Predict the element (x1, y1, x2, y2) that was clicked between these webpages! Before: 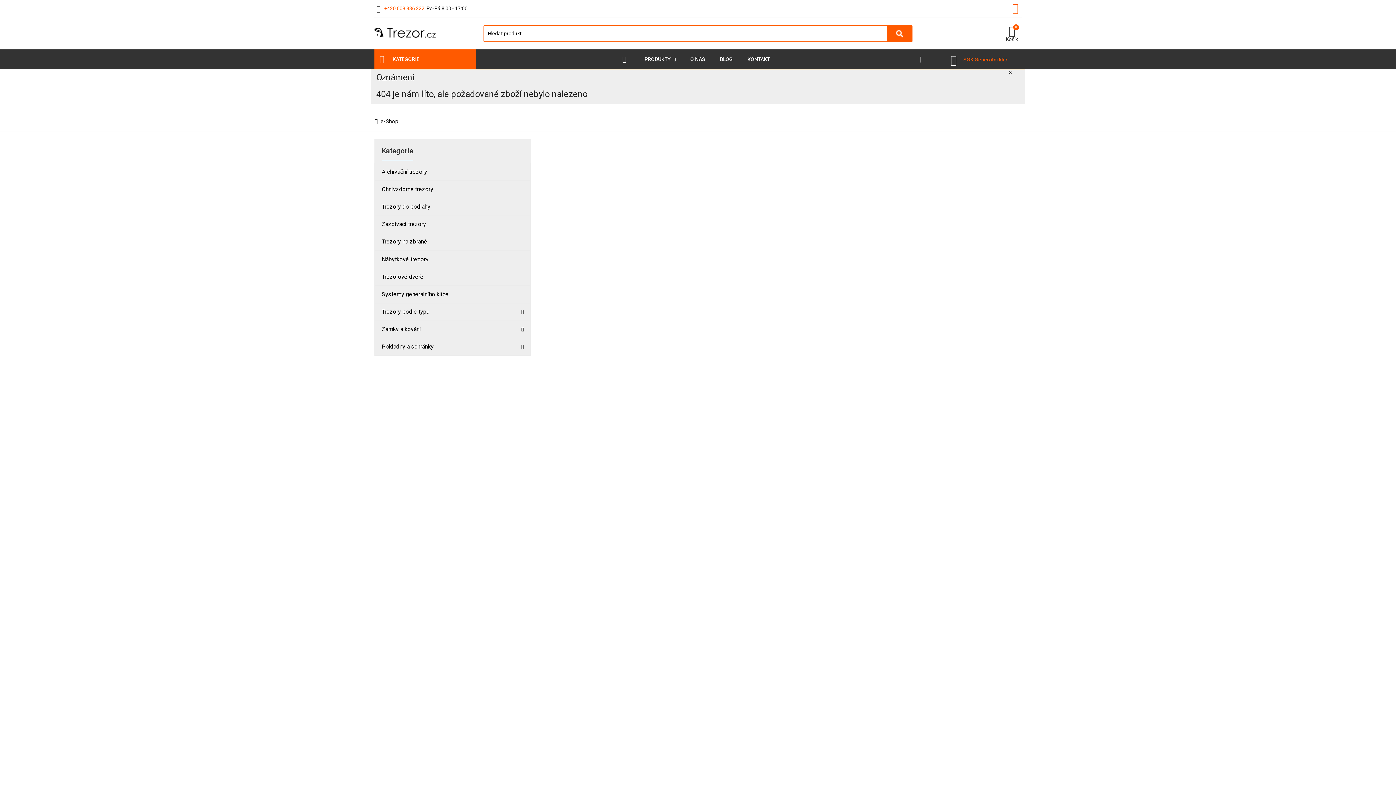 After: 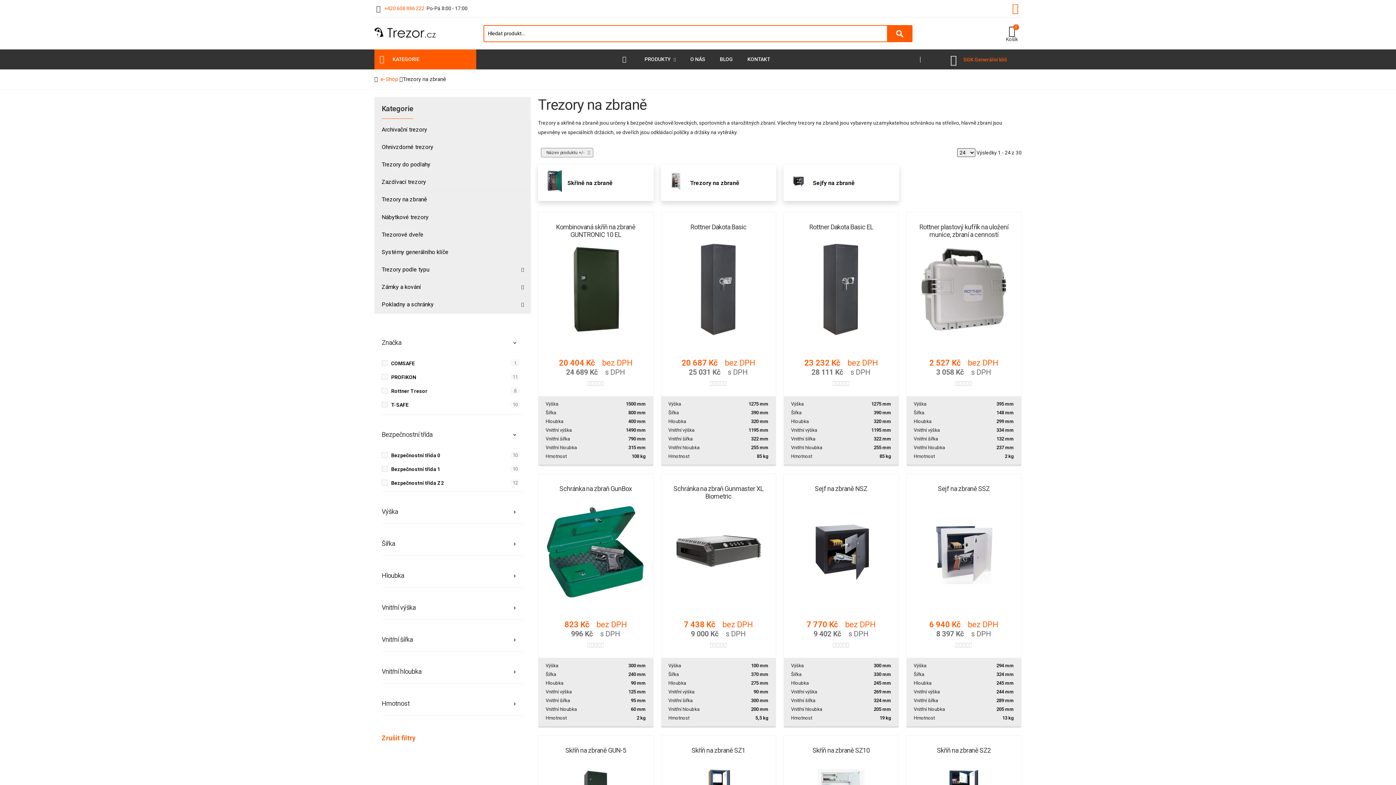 Action: label: Trezory na zbraně bbox: (374, 233, 530, 250)